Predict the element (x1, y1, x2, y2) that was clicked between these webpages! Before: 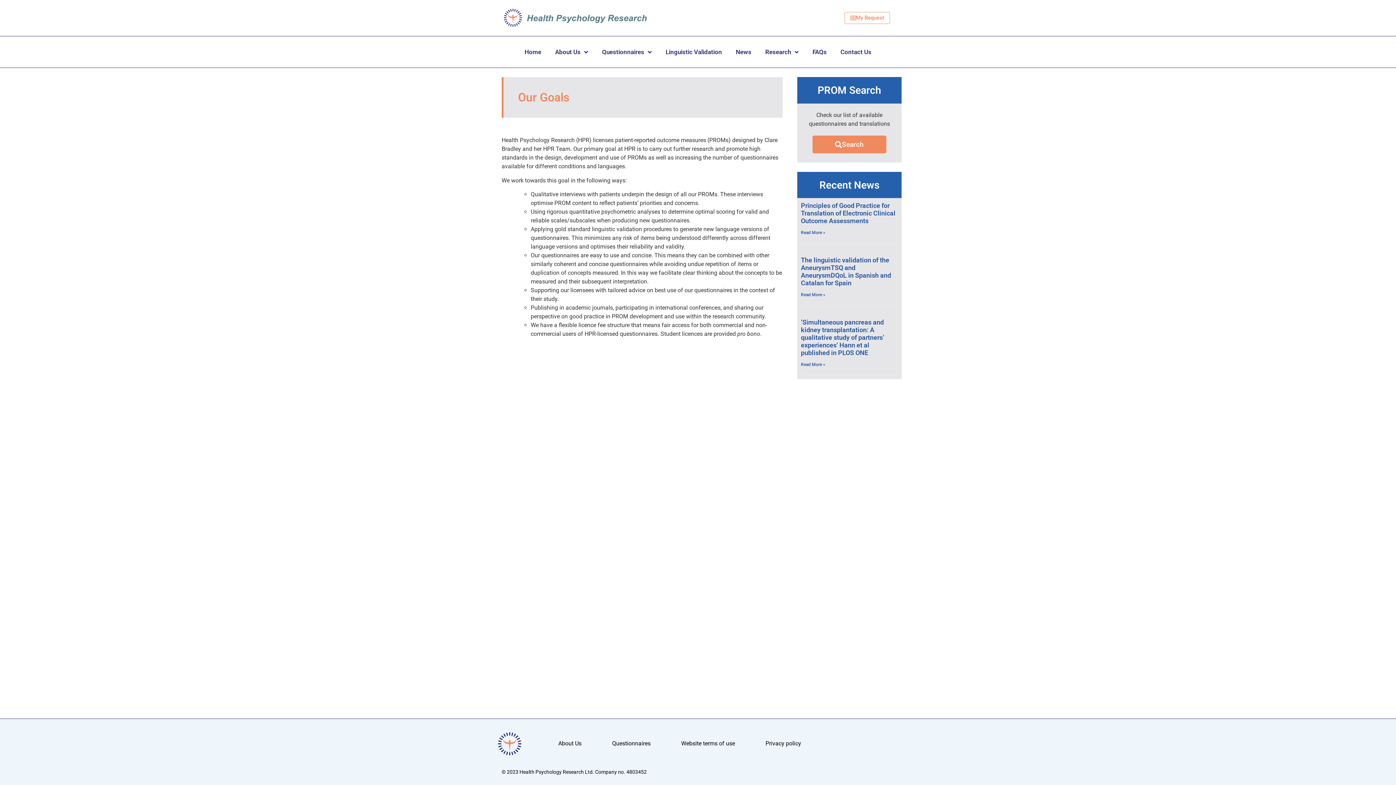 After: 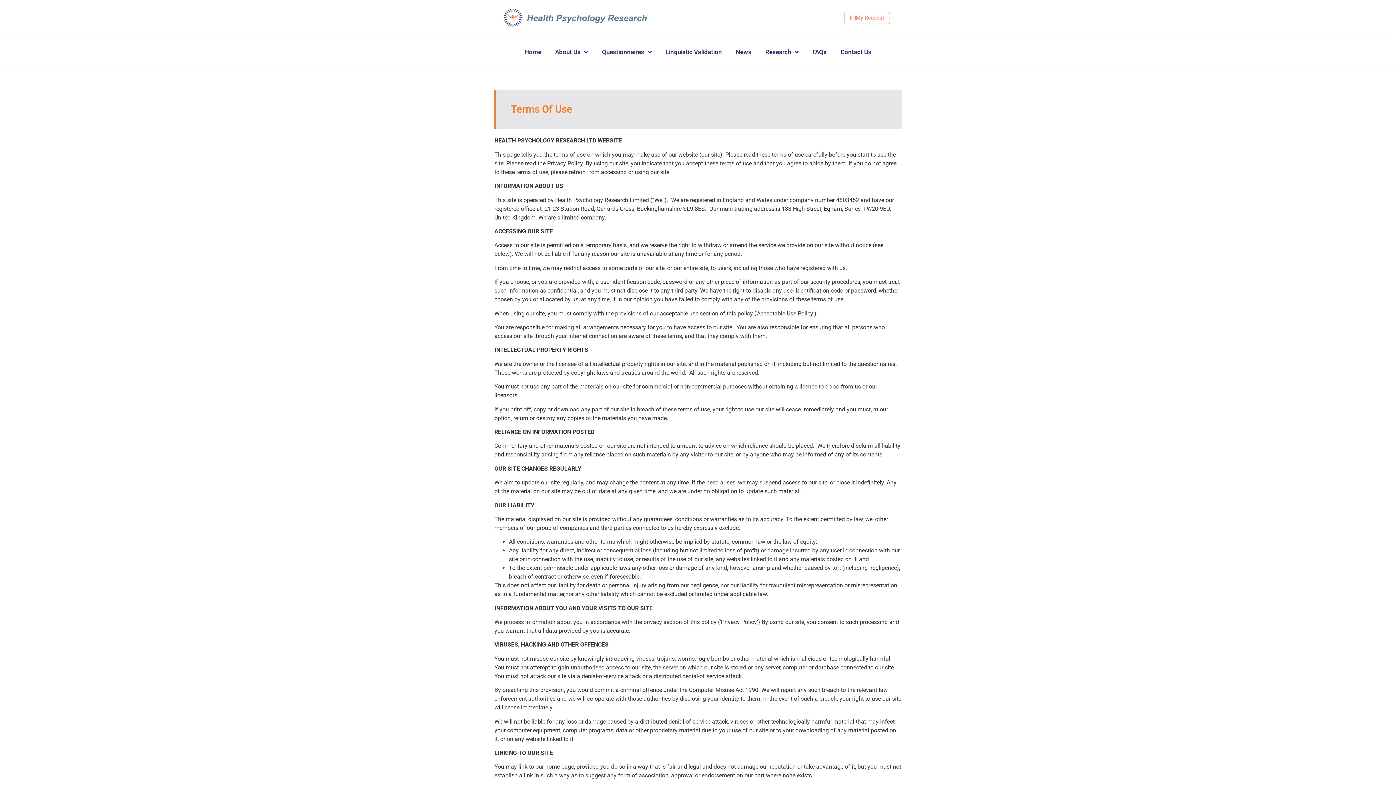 Action: bbox: (666, 735, 750, 752) label: Website terms of use